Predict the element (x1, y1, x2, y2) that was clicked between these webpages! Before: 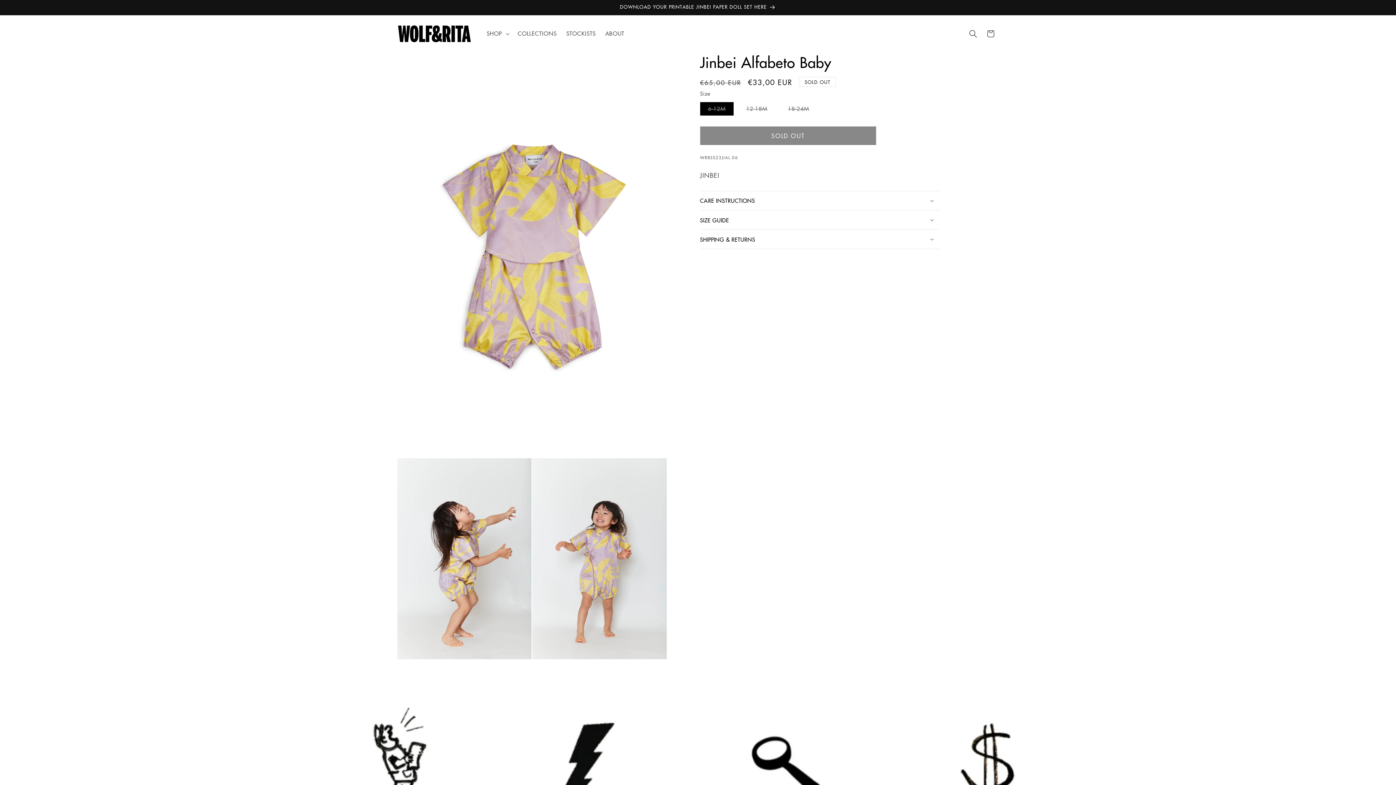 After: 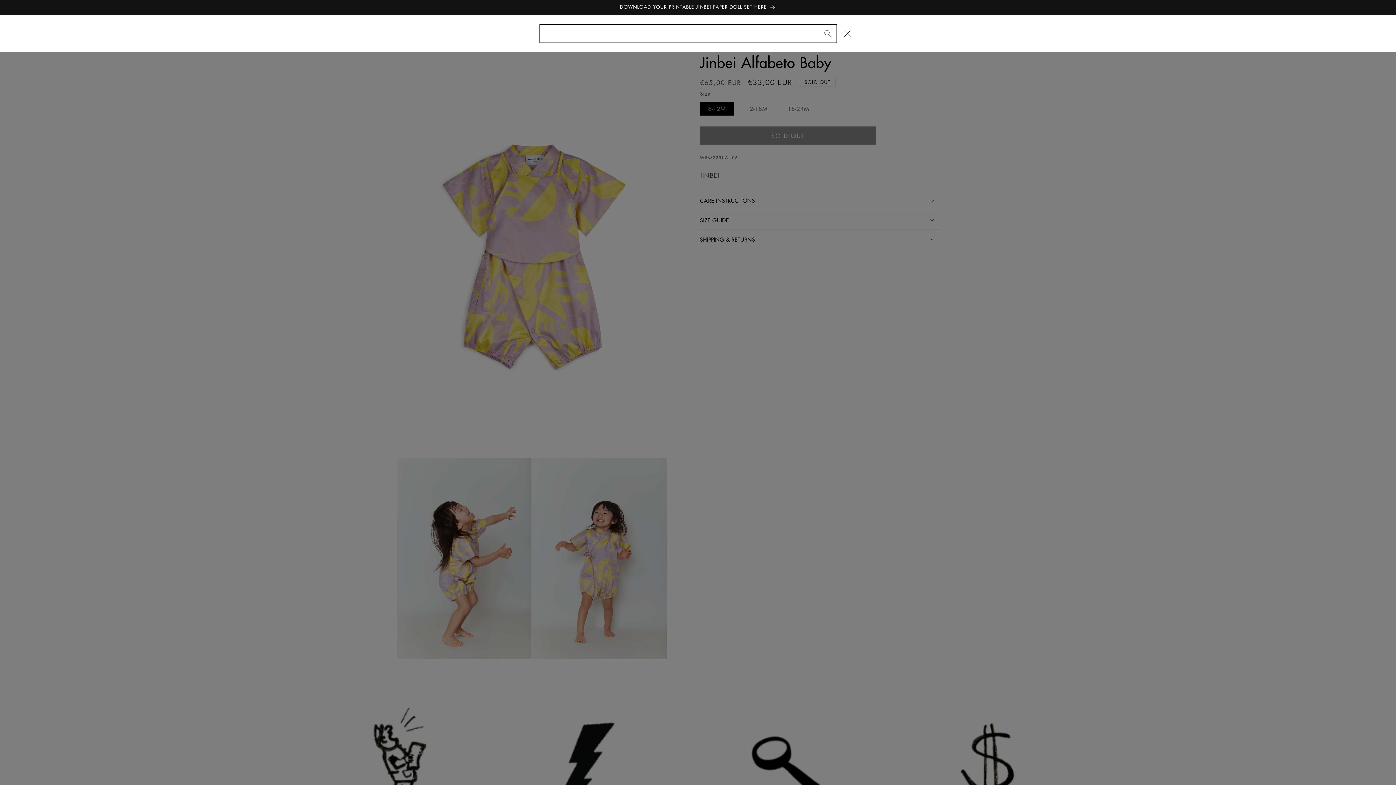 Action: label:   bbox: (964, 24, 982, 42)